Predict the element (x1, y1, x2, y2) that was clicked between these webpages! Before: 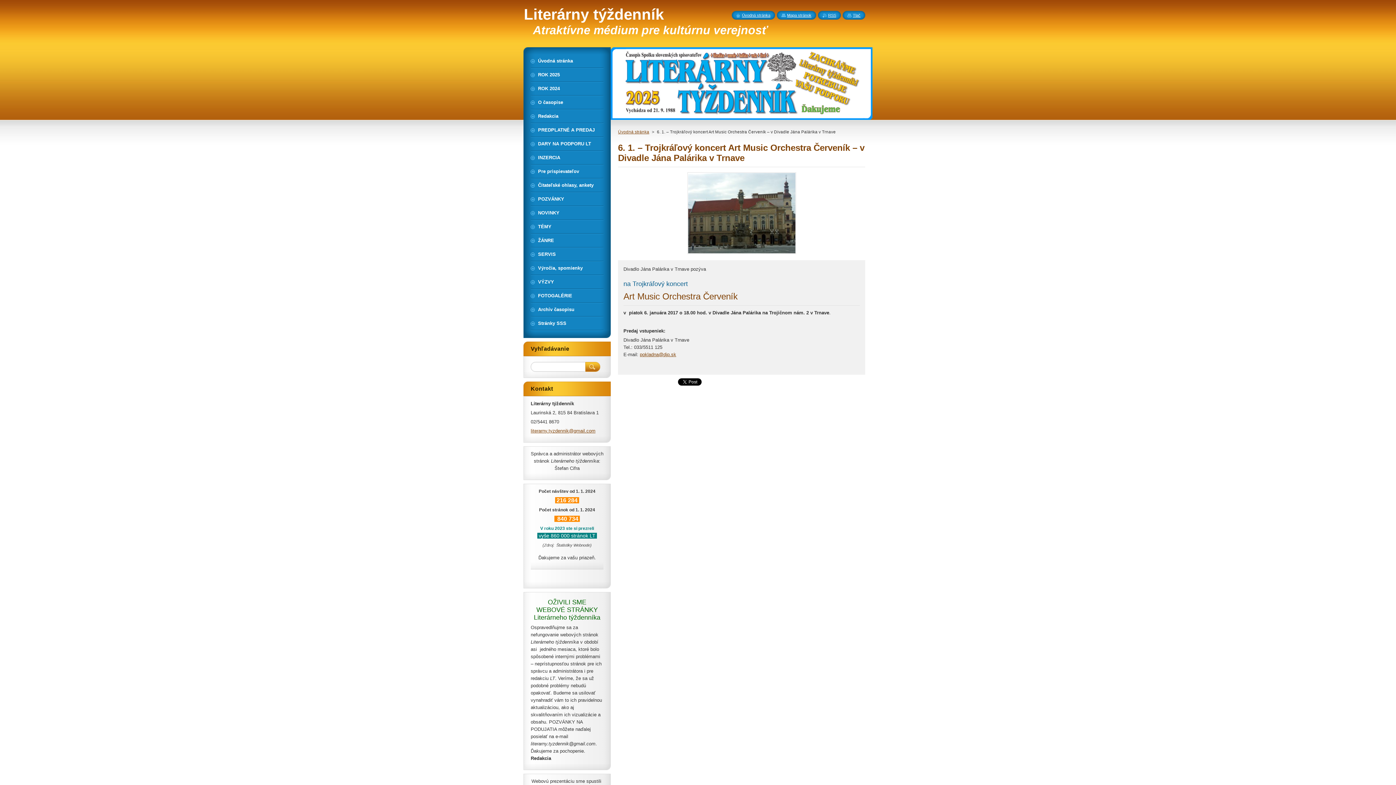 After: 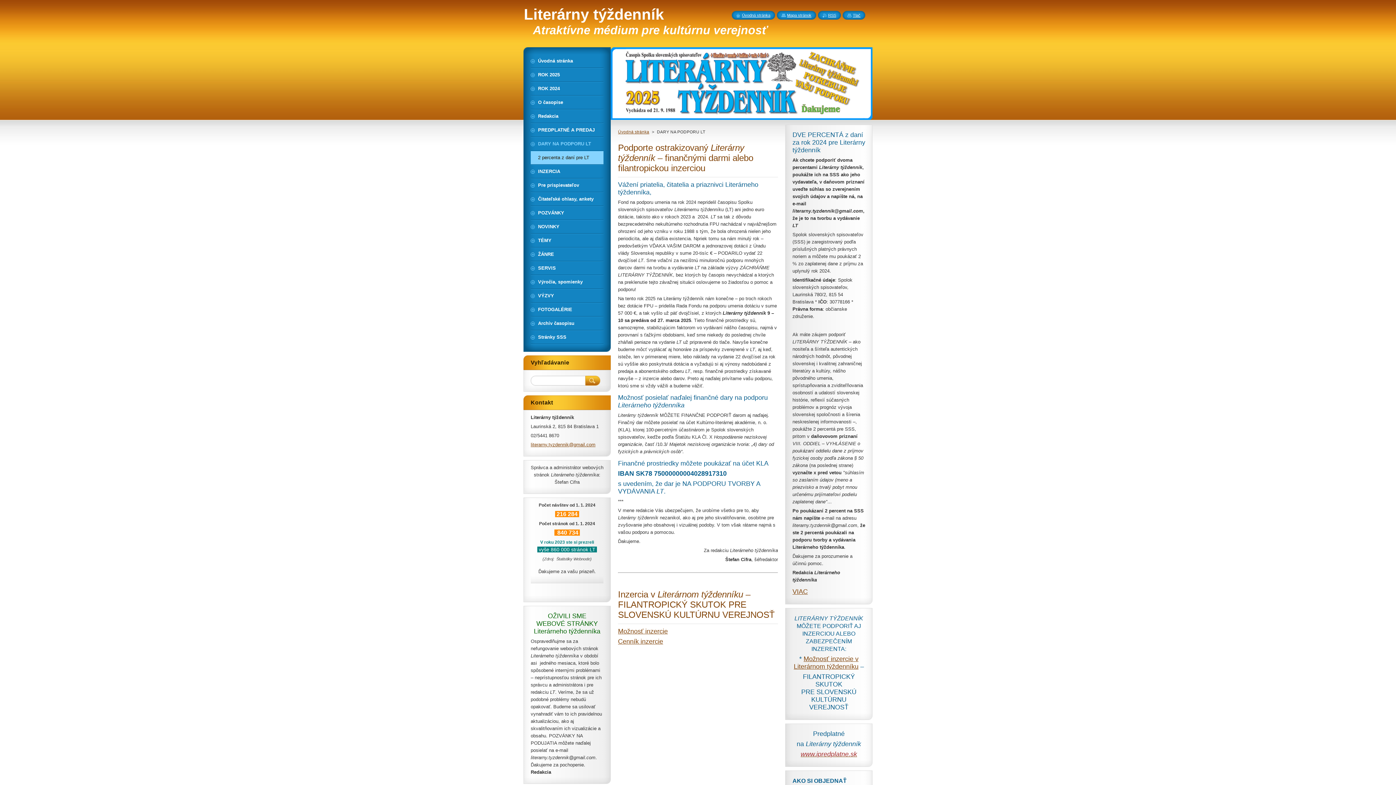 Action: bbox: (530, 137, 603, 150) label: DARY NA PODPORU LT